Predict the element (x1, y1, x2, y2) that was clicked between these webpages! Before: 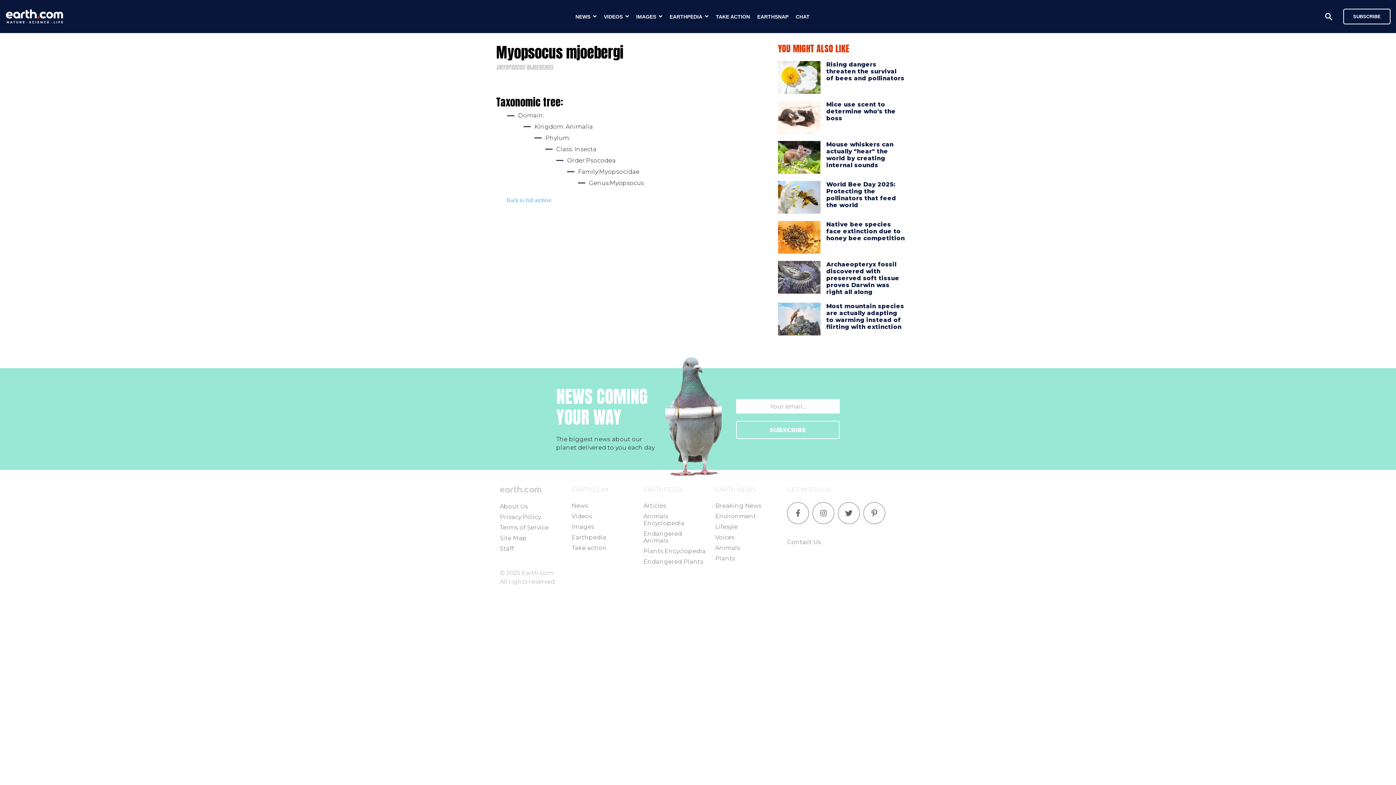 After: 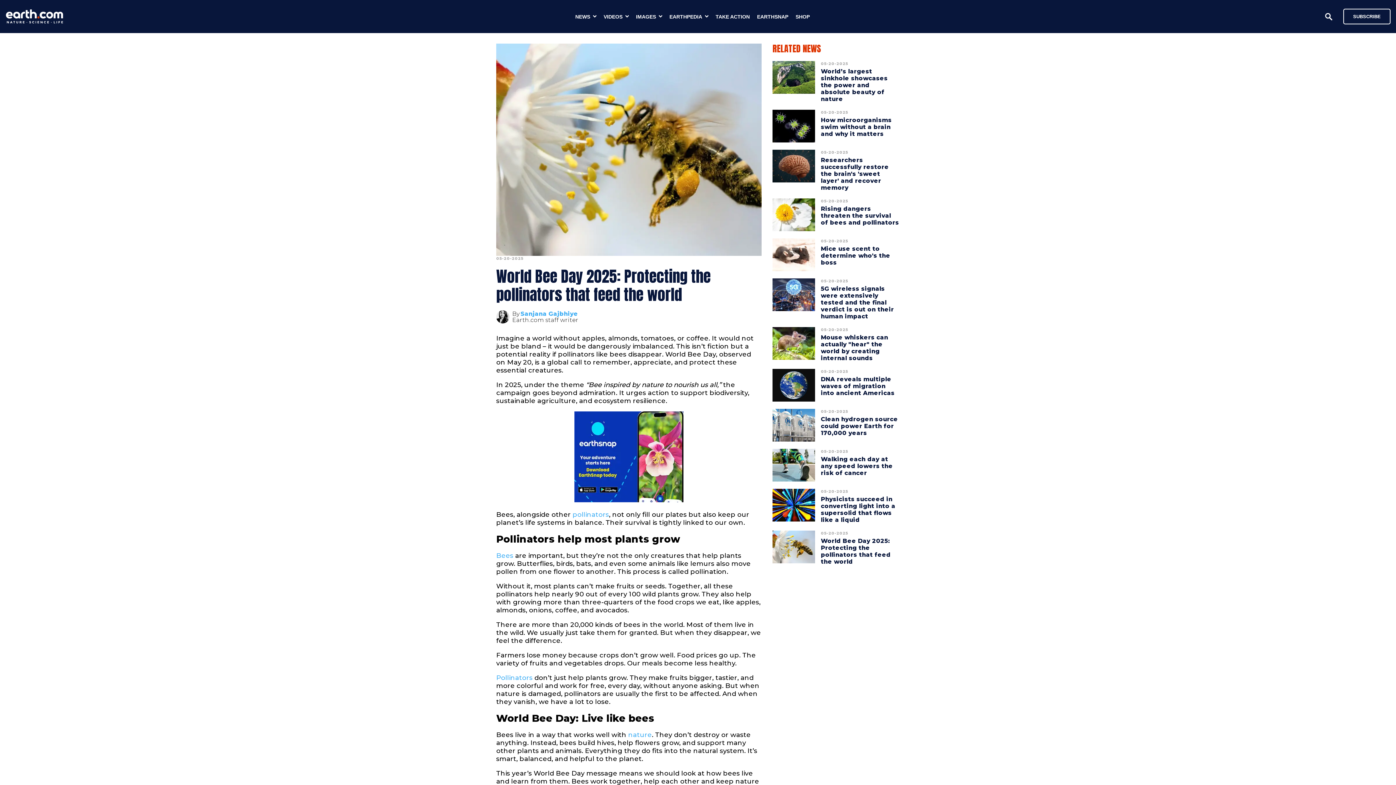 Action: bbox: (826, 177, 896, 212) label: World Bee Day 2025: Protecting the pollinators that feed the world